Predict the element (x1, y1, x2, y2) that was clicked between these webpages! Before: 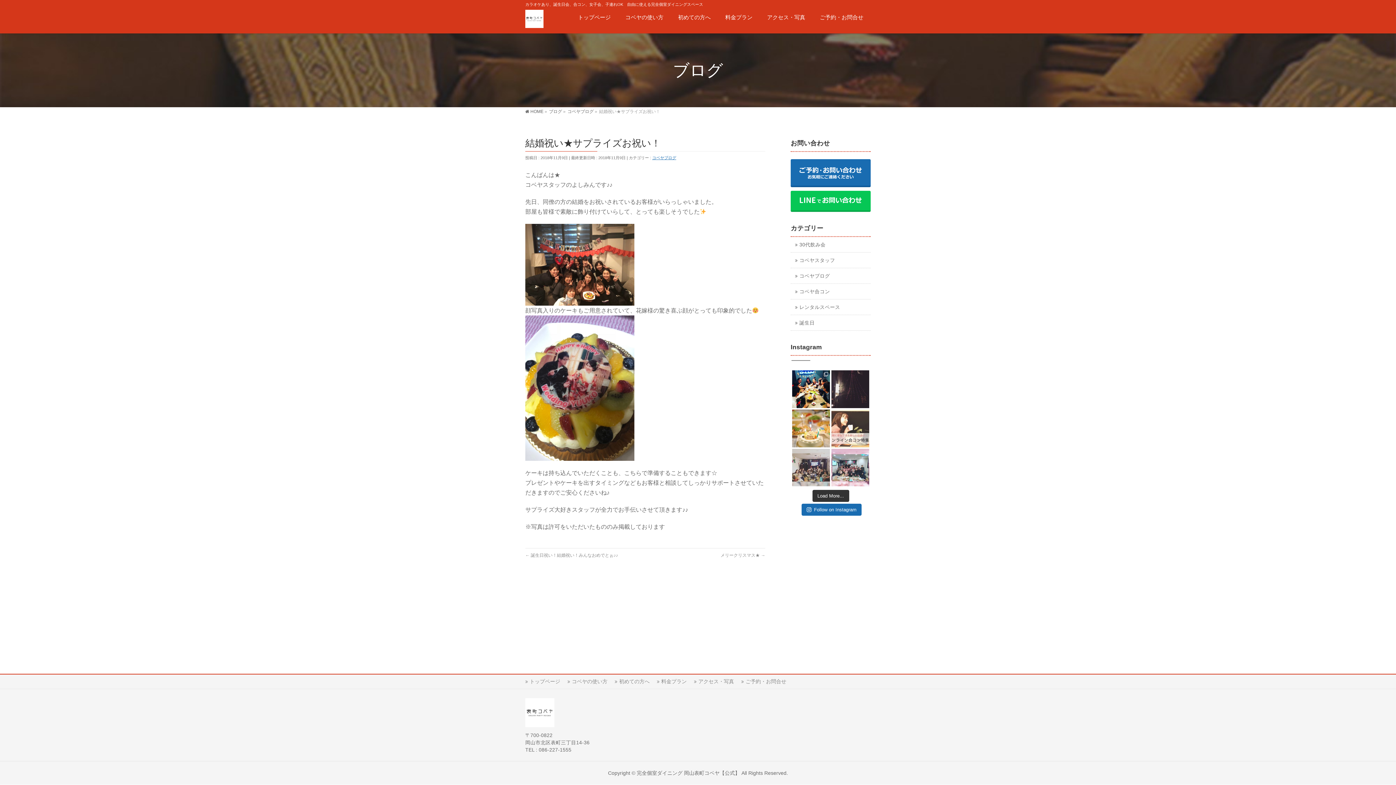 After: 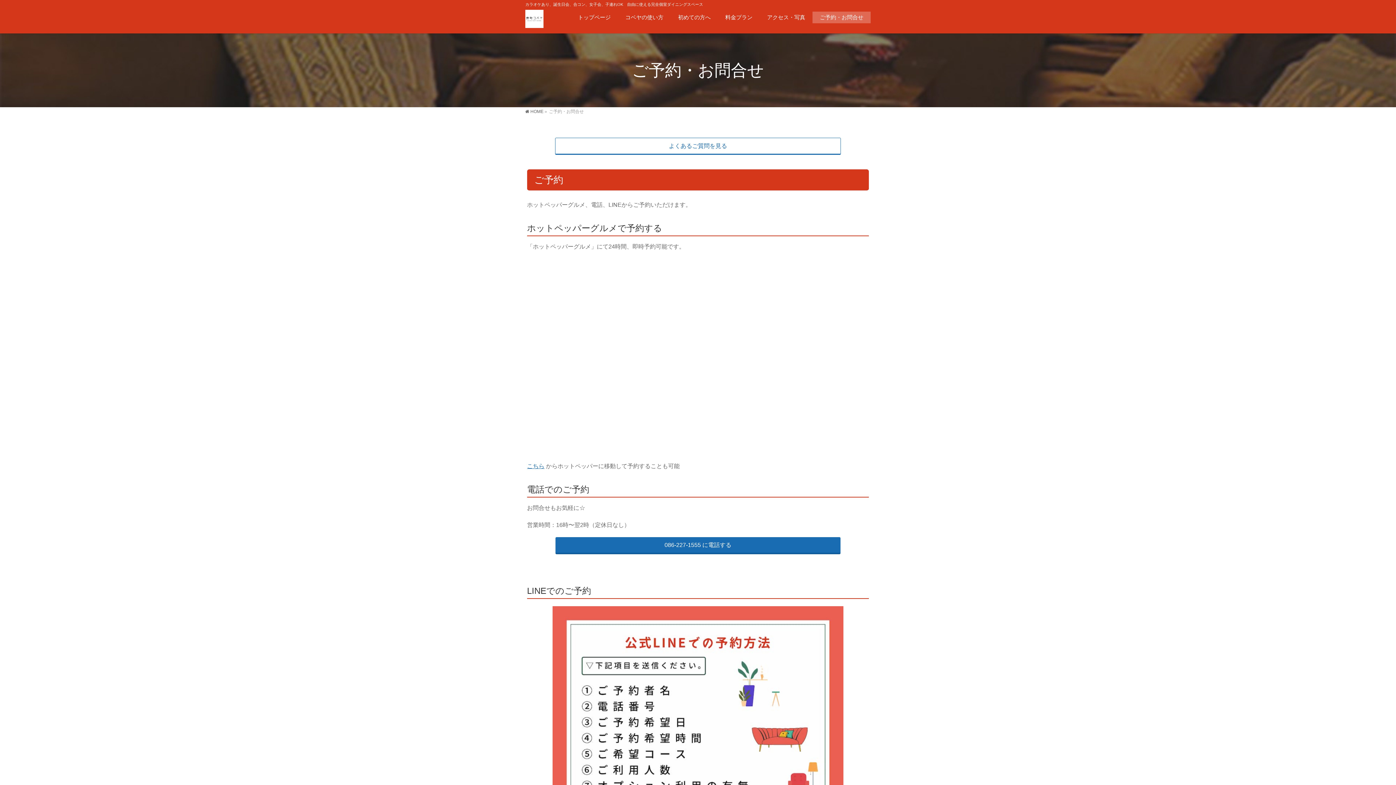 Action: bbox: (741, 678, 793, 685) label: ご予約・お問合せ